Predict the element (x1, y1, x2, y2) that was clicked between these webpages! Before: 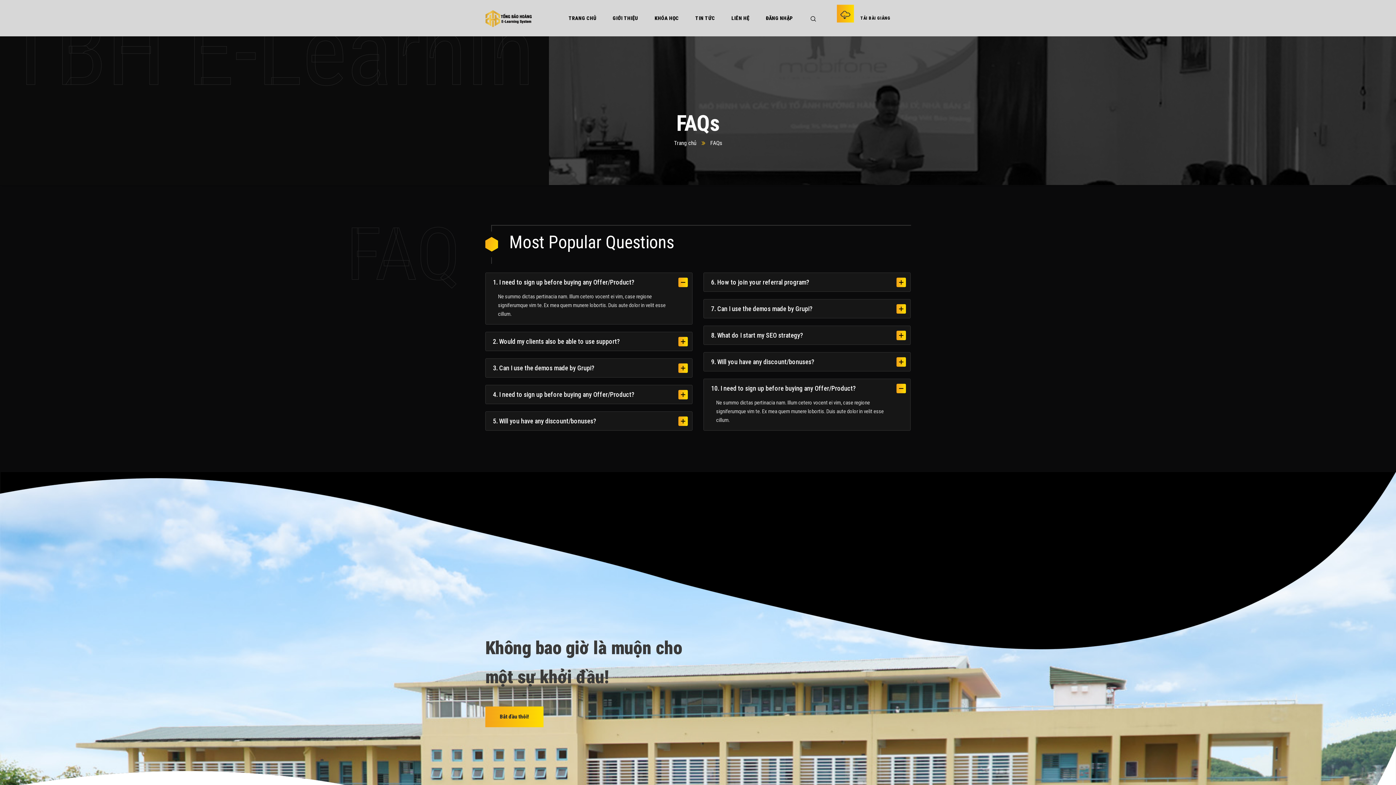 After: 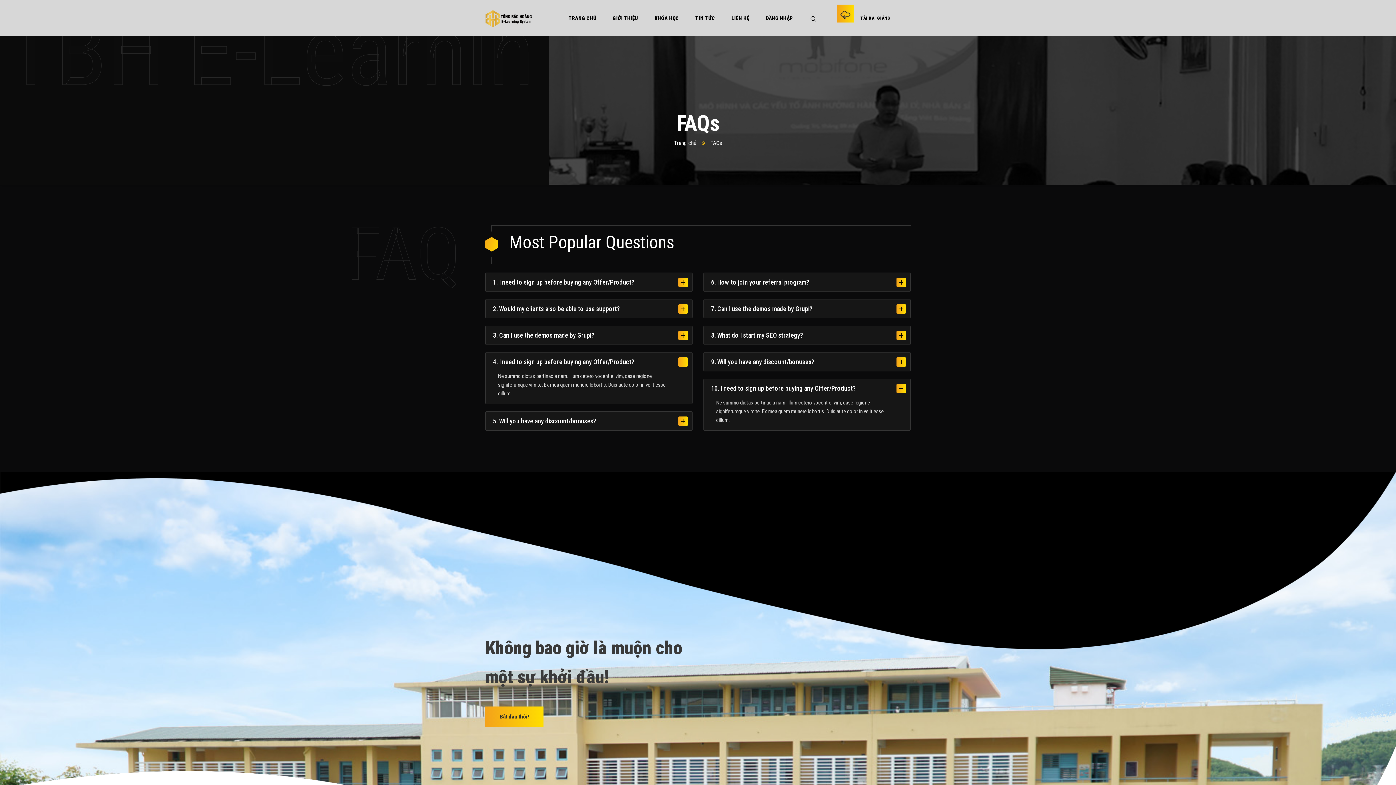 Action: bbox: (485, 385, 692, 404) label: 4. I need to sign up before buying any Offer/Product?